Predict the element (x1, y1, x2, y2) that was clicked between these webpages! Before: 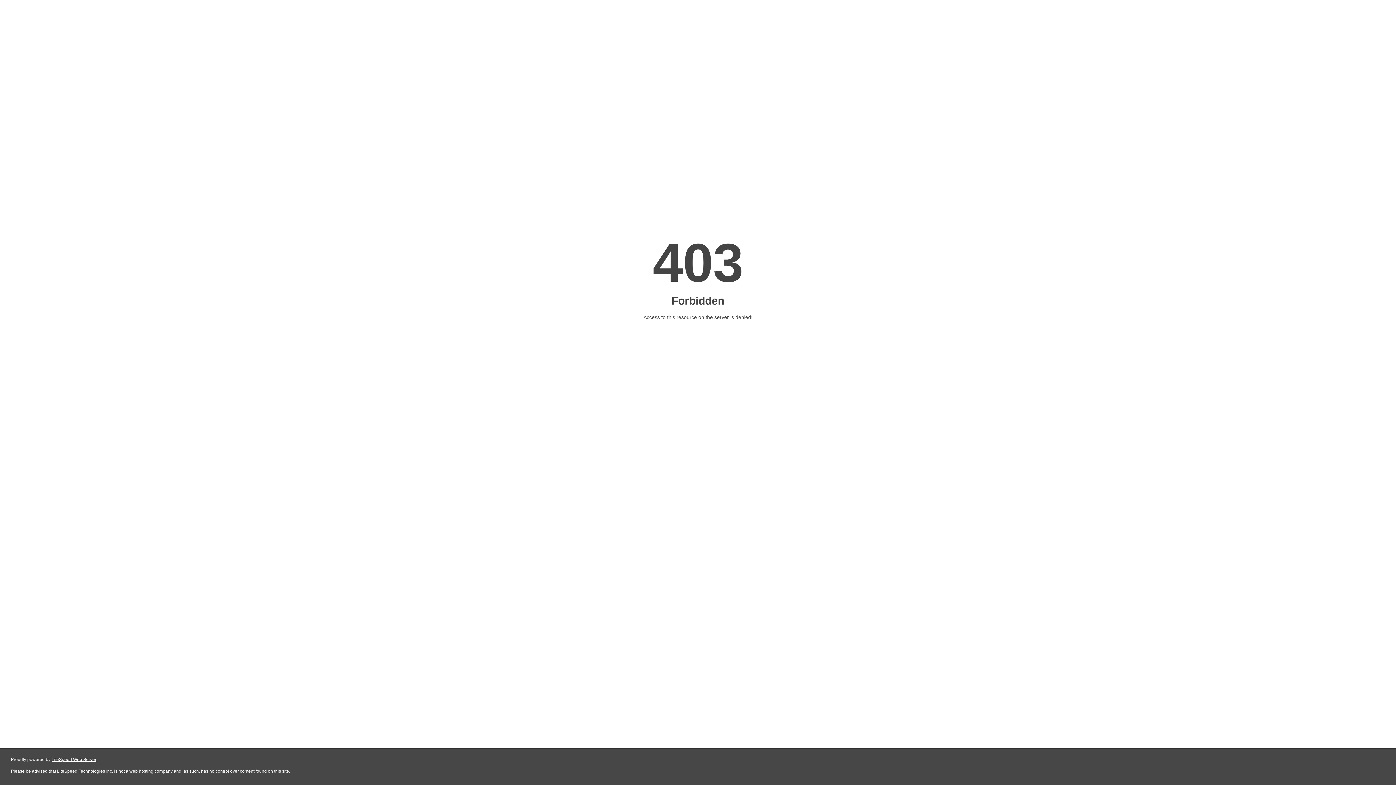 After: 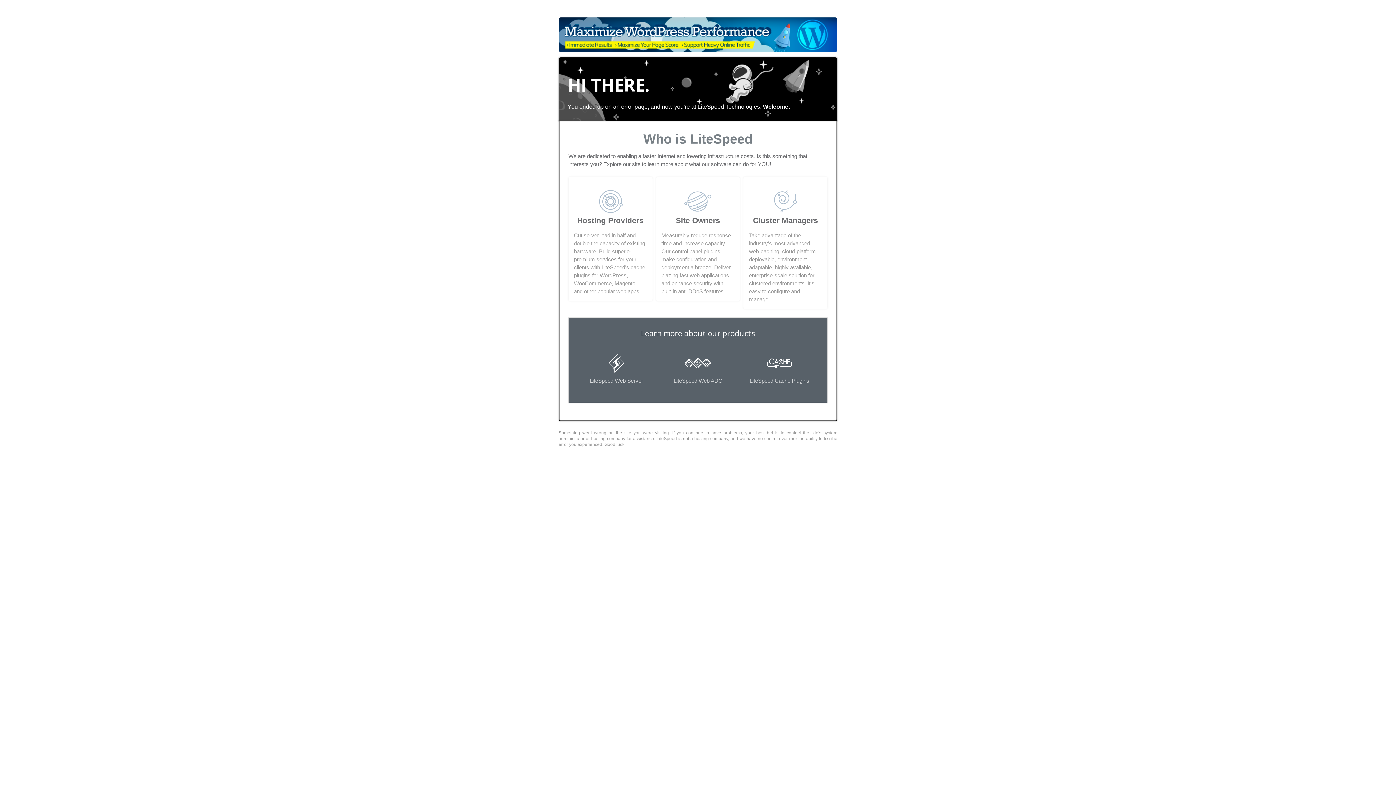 Action: bbox: (51, 757, 96, 762) label: LiteSpeed Web Server